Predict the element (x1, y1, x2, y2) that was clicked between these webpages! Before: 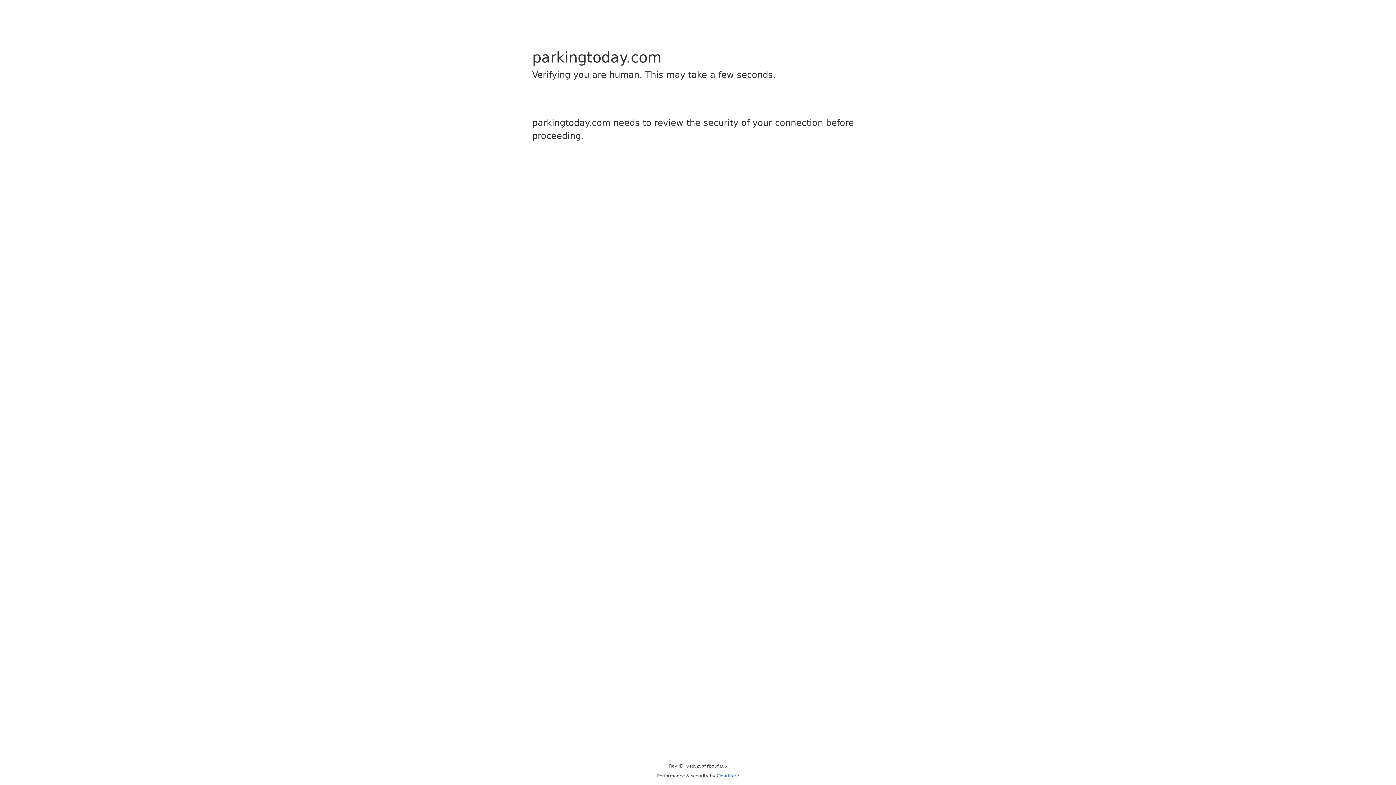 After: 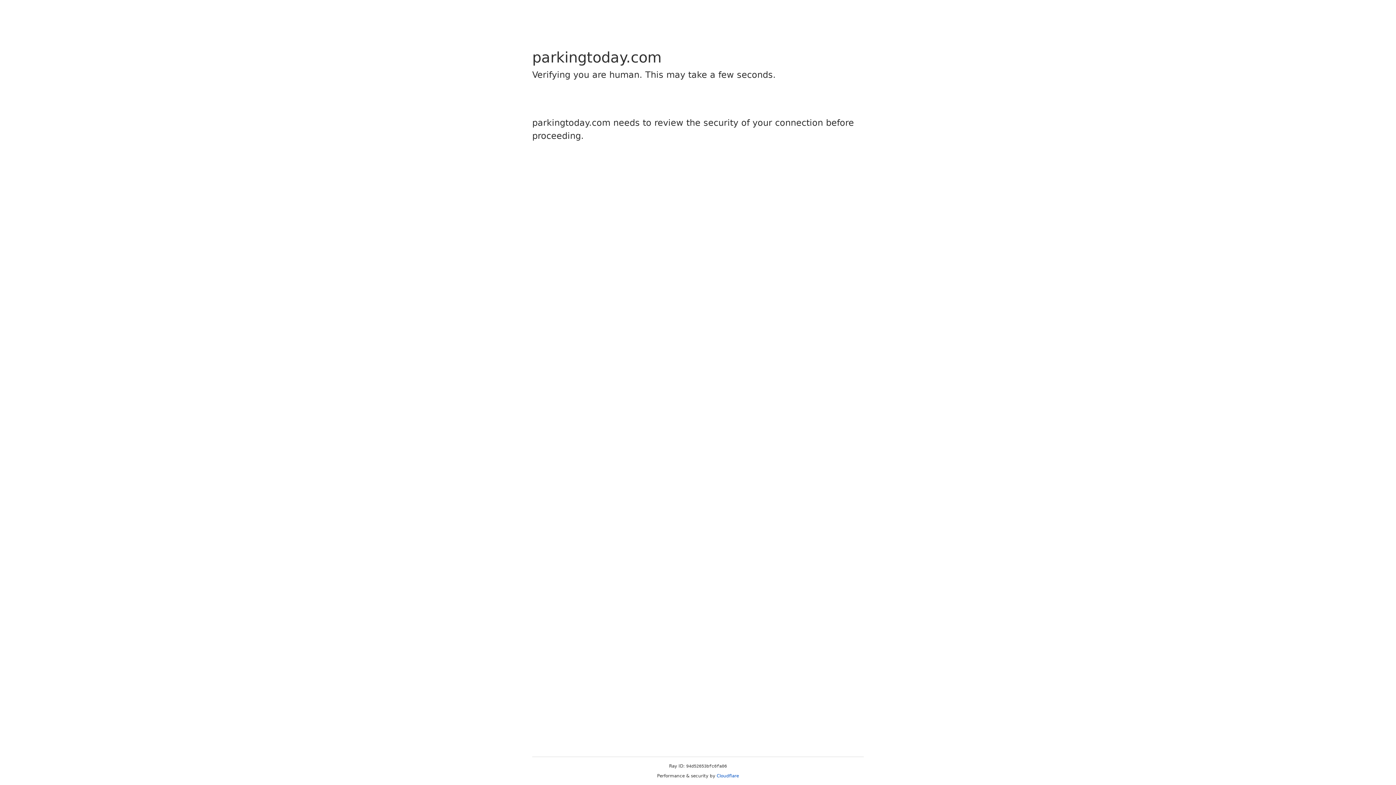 Action: bbox: (716, 773, 739, 778) label: Cloudflare